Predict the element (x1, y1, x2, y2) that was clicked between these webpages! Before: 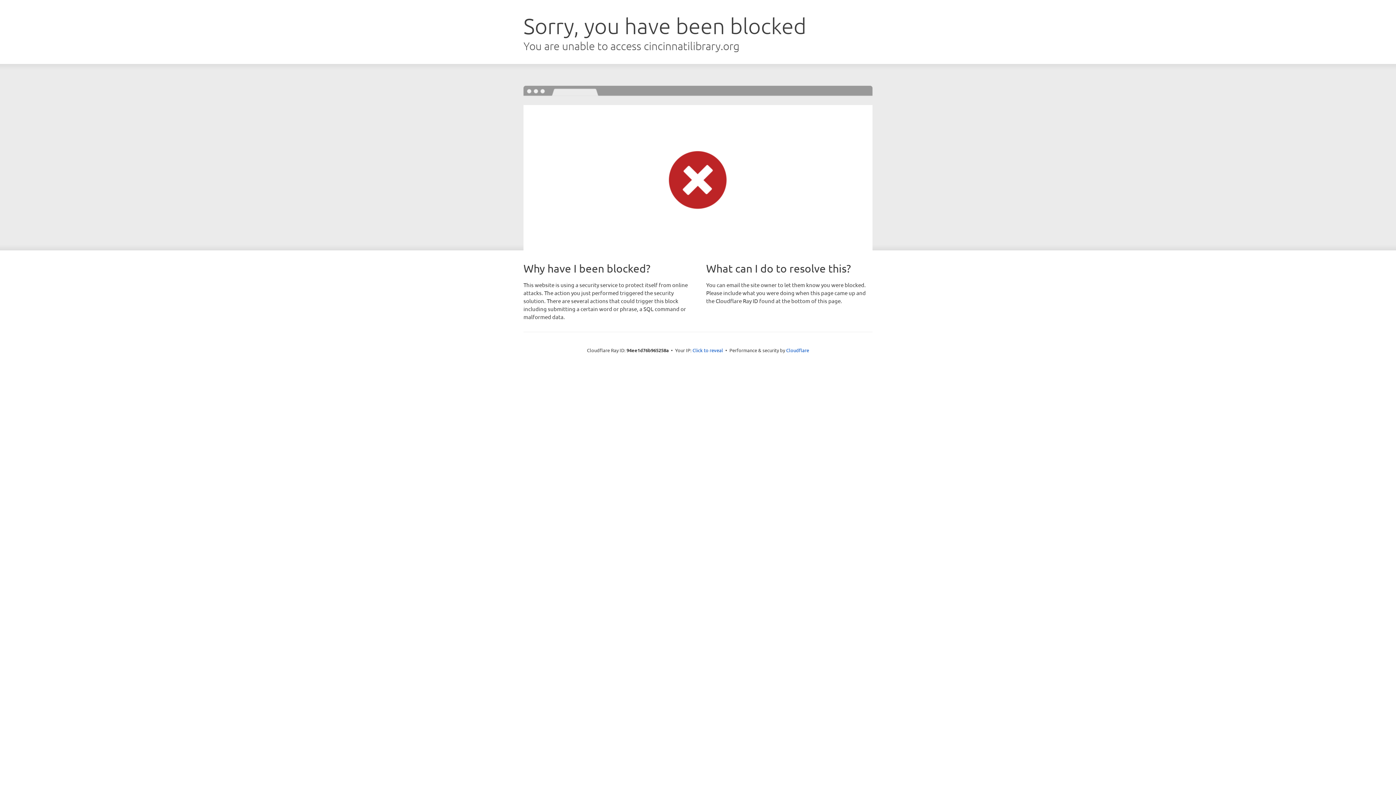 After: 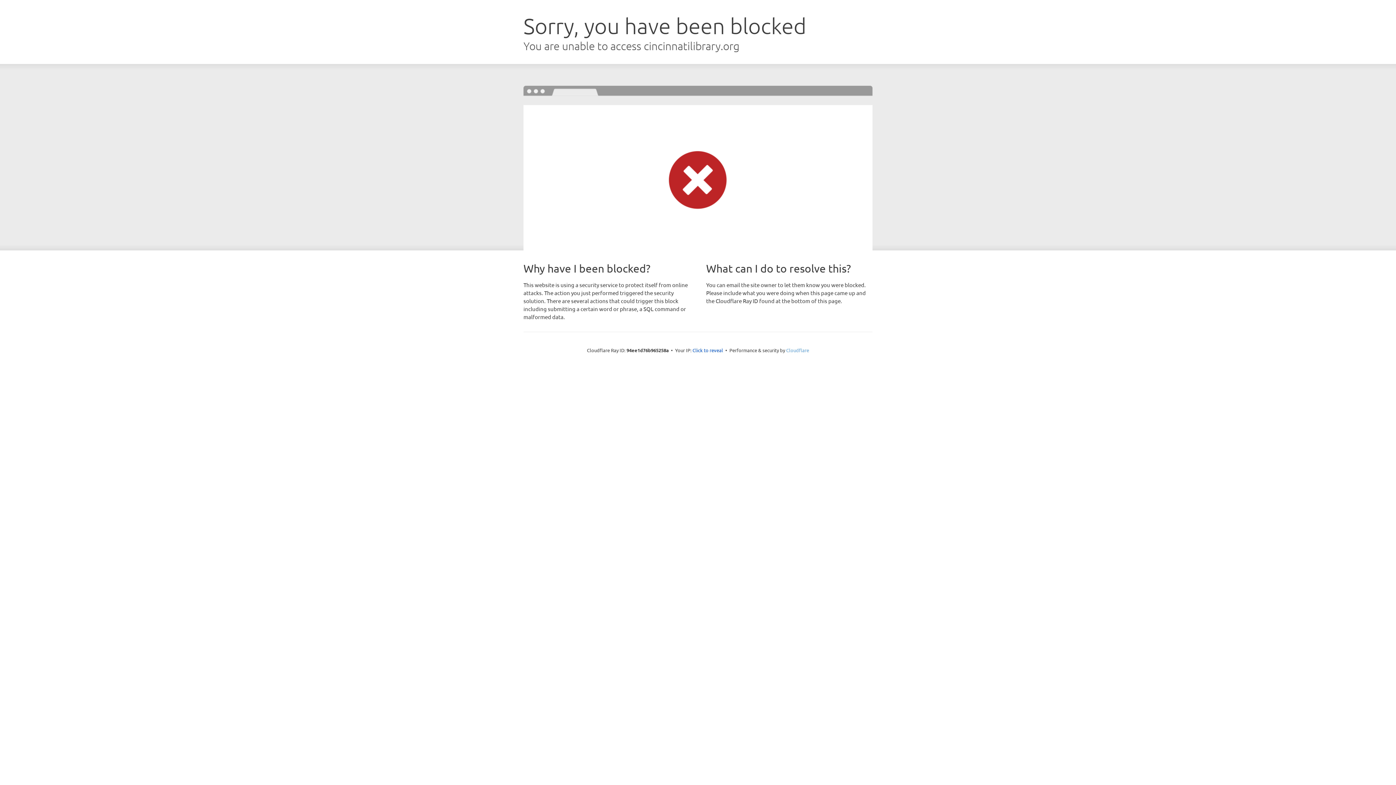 Action: label: Cloudflare bbox: (786, 347, 809, 353)